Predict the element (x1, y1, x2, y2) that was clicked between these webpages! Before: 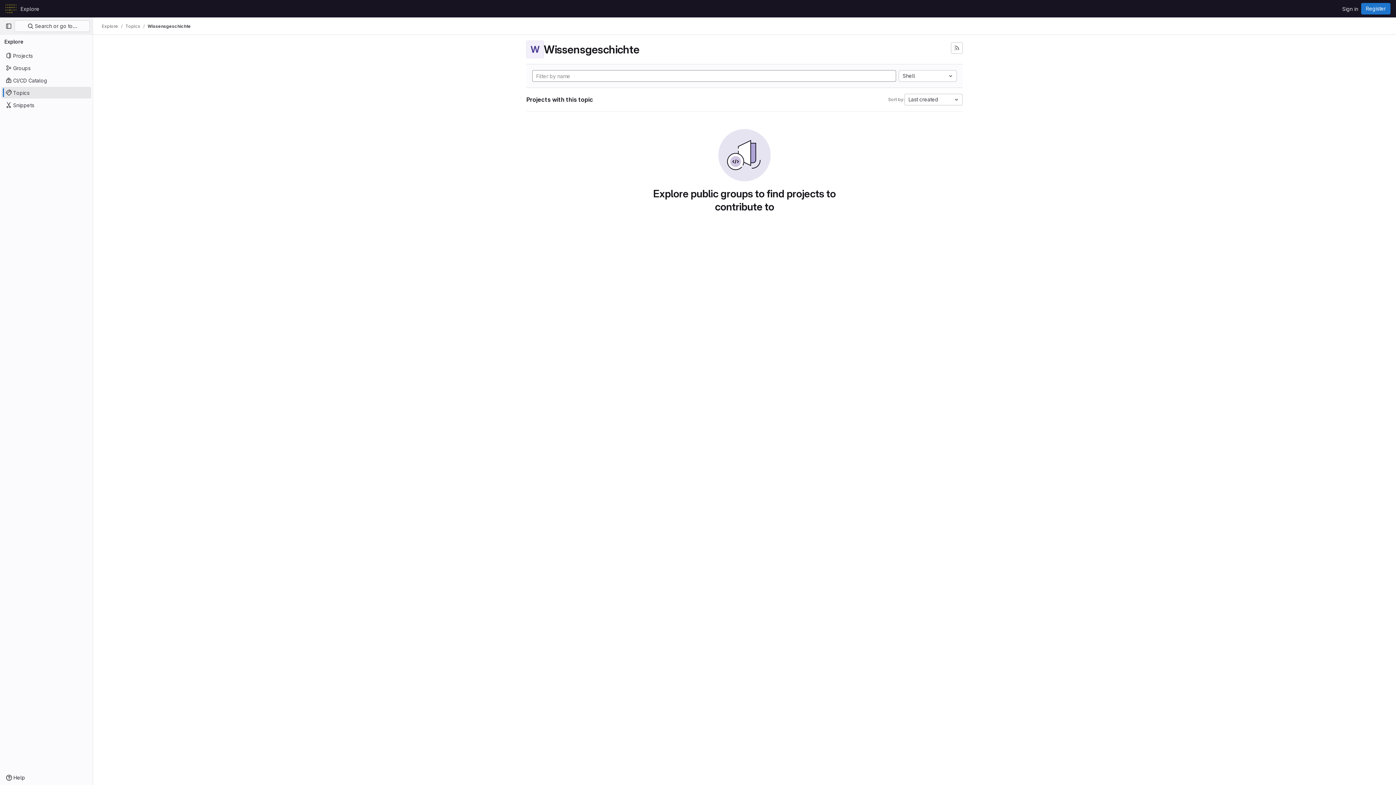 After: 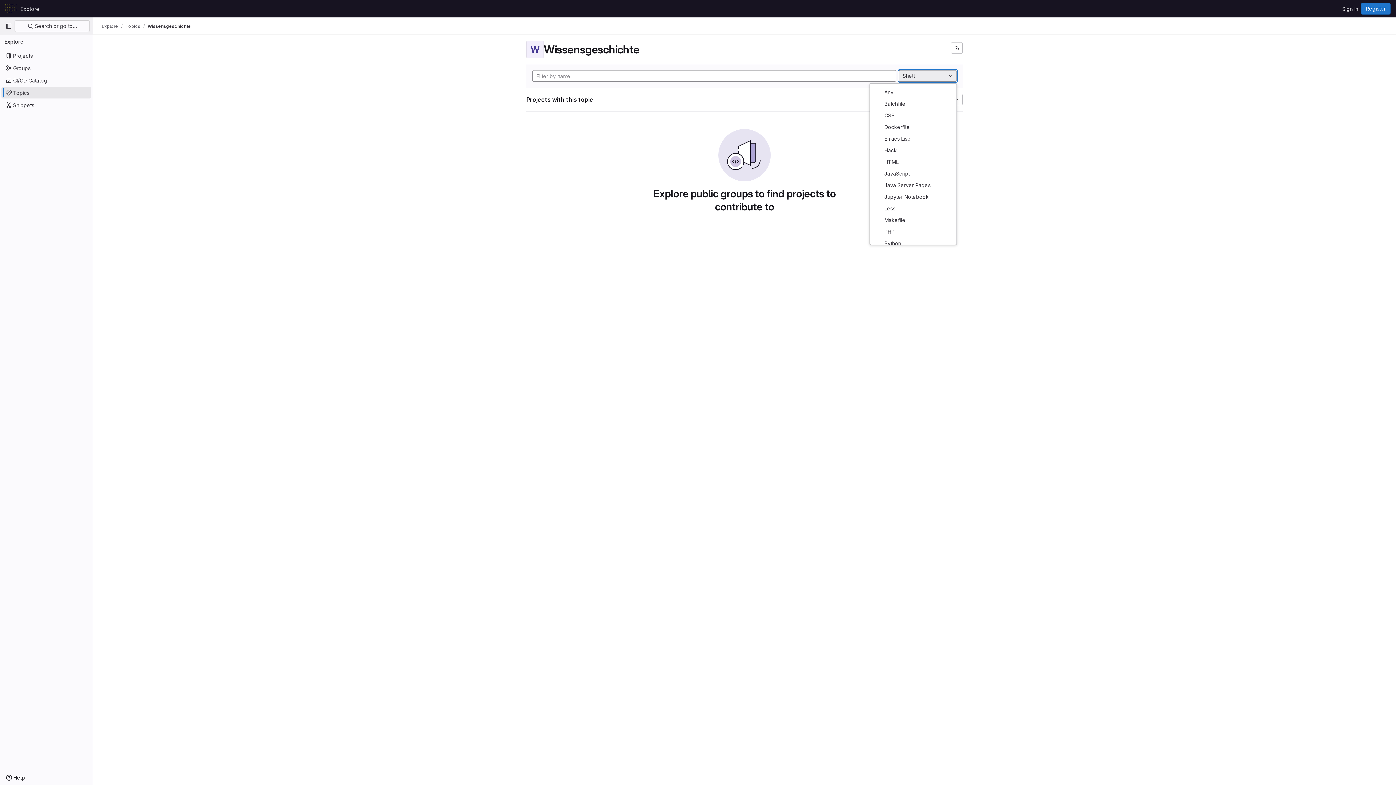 Action: label: Shell bbox: (898, 70, 957, 81)